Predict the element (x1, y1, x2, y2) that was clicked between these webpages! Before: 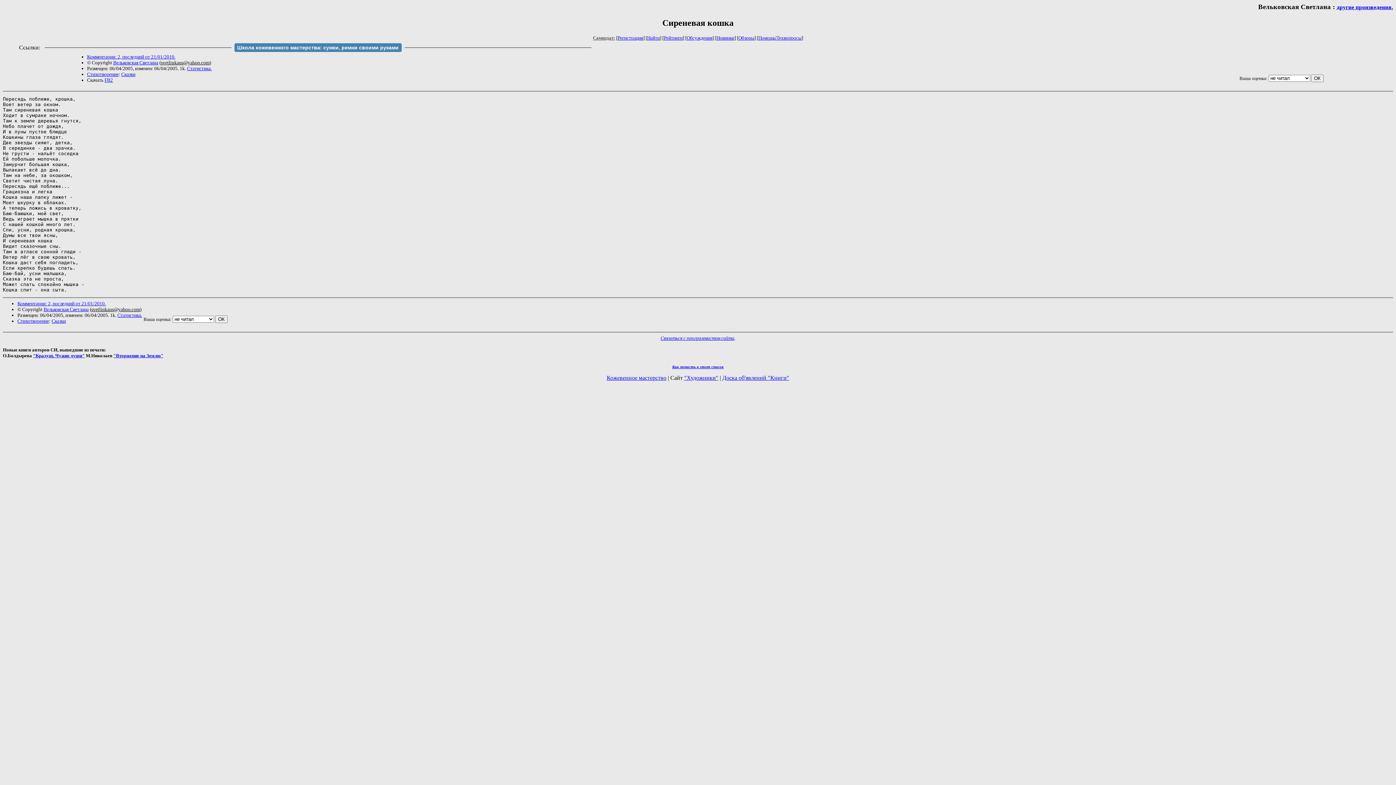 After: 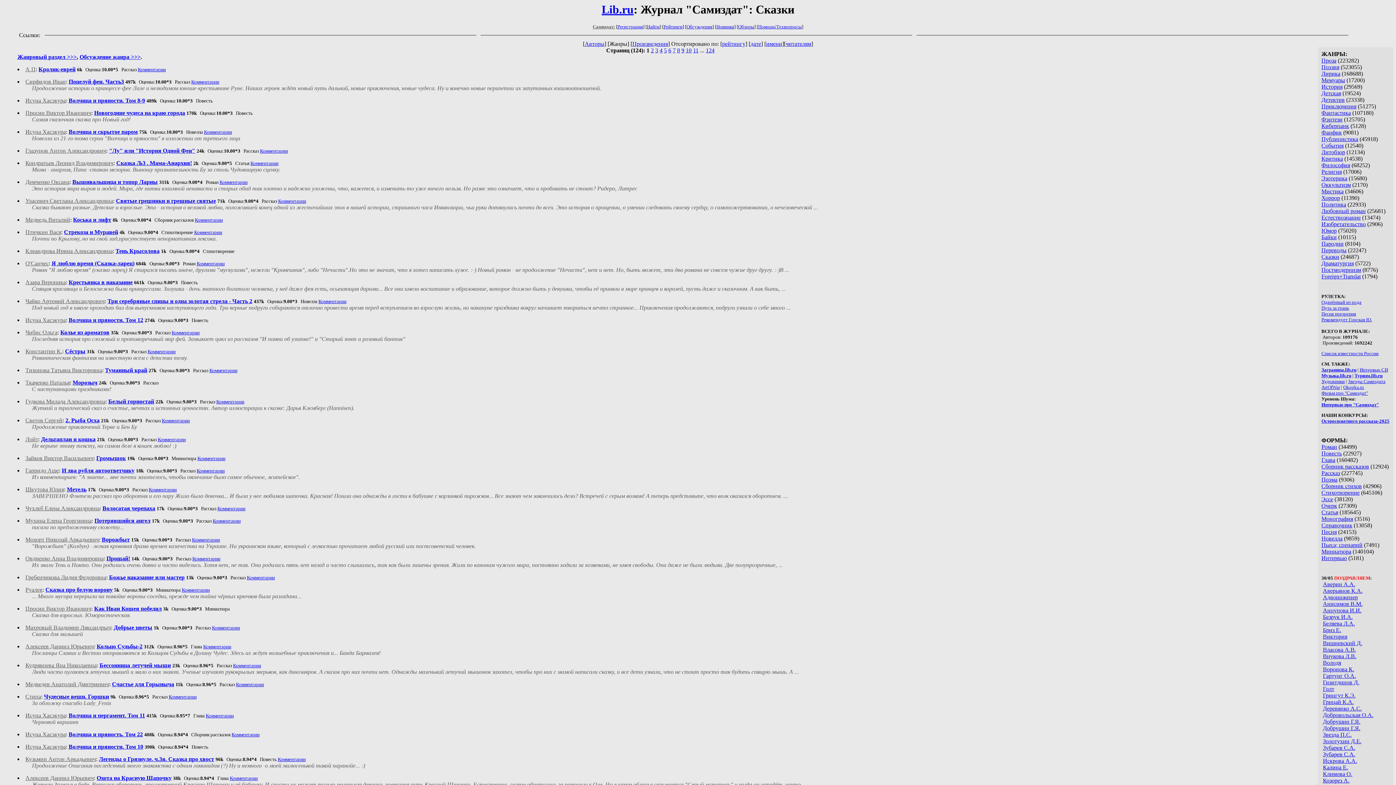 Action: bbox: (121, 71, 135, 77) label: Сказки